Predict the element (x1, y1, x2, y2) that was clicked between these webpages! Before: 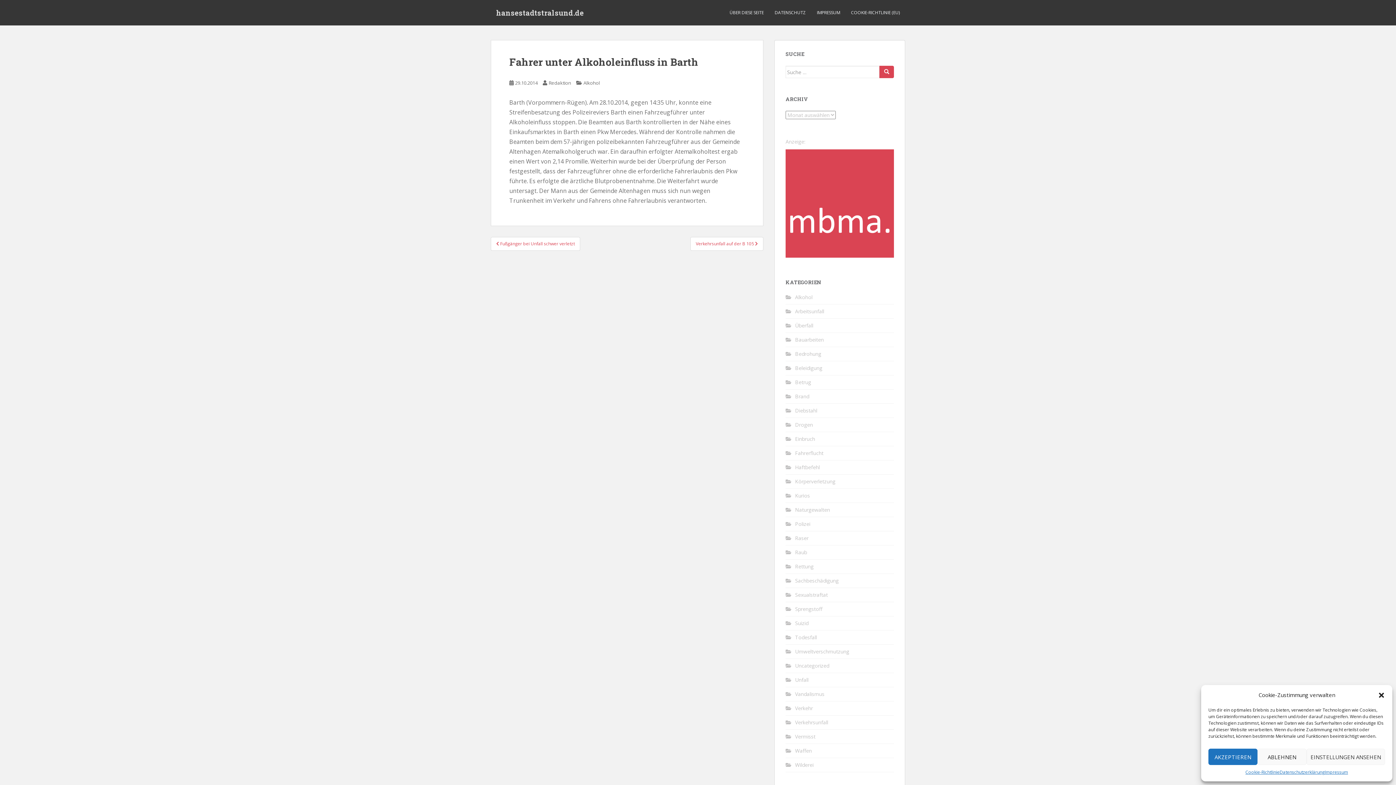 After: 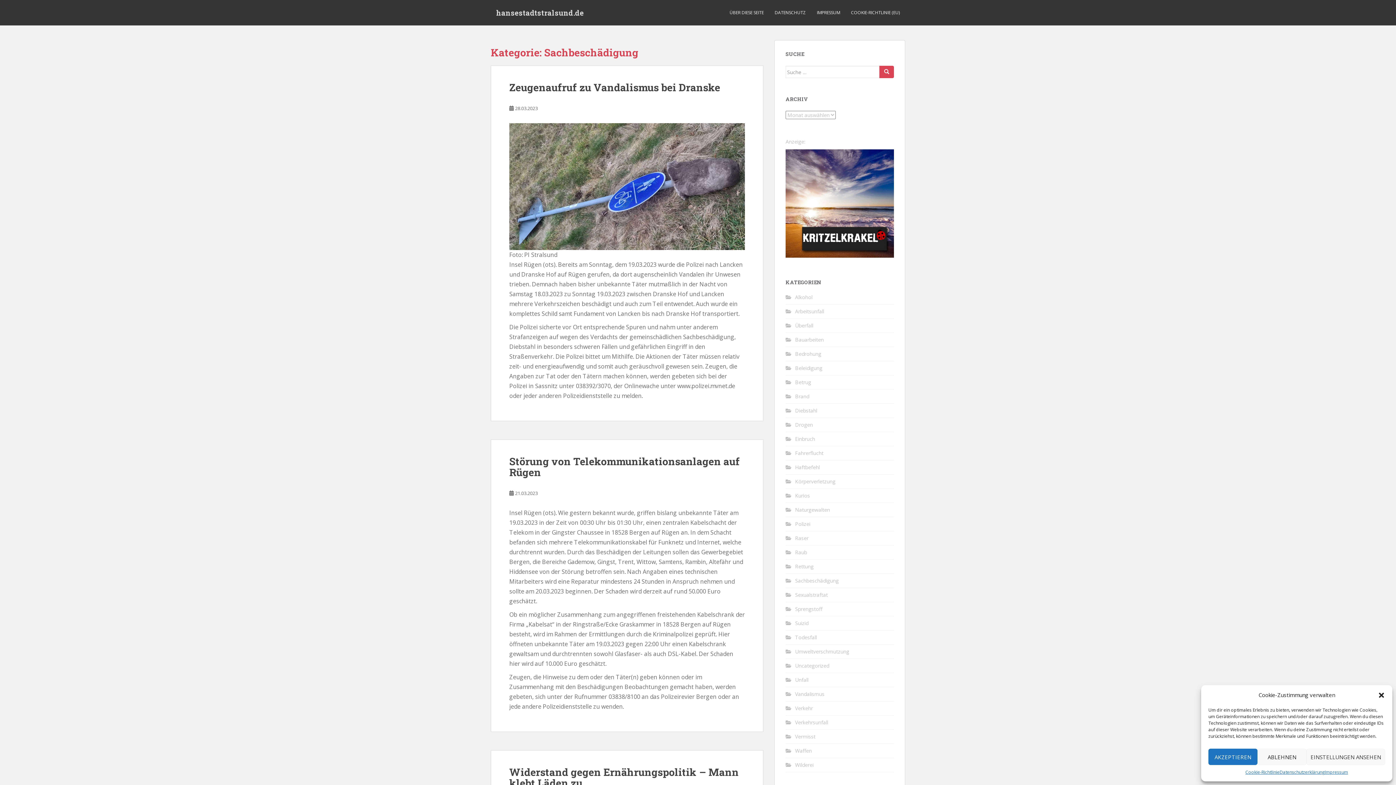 Action: label: Sachbeschädigung bbox: (795, 577, 838, 584)